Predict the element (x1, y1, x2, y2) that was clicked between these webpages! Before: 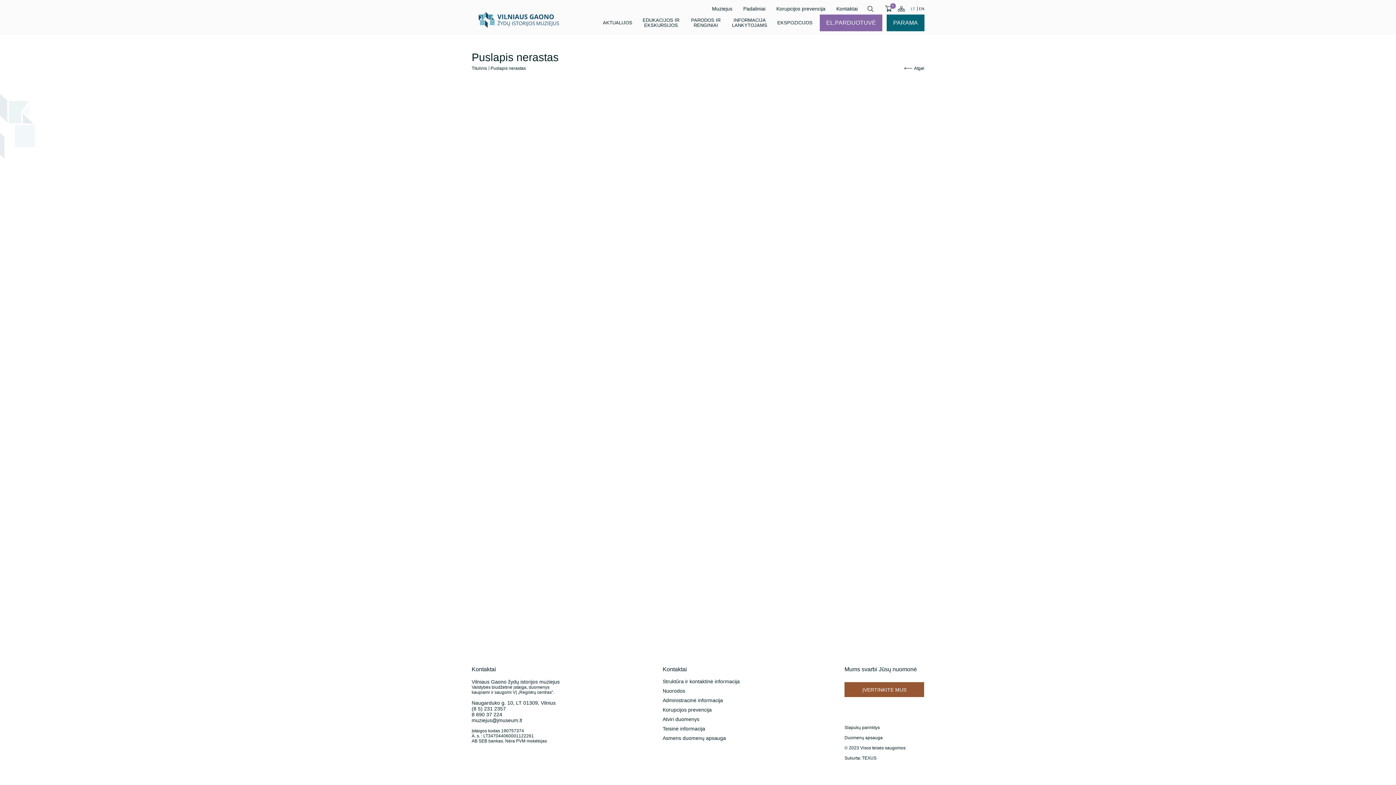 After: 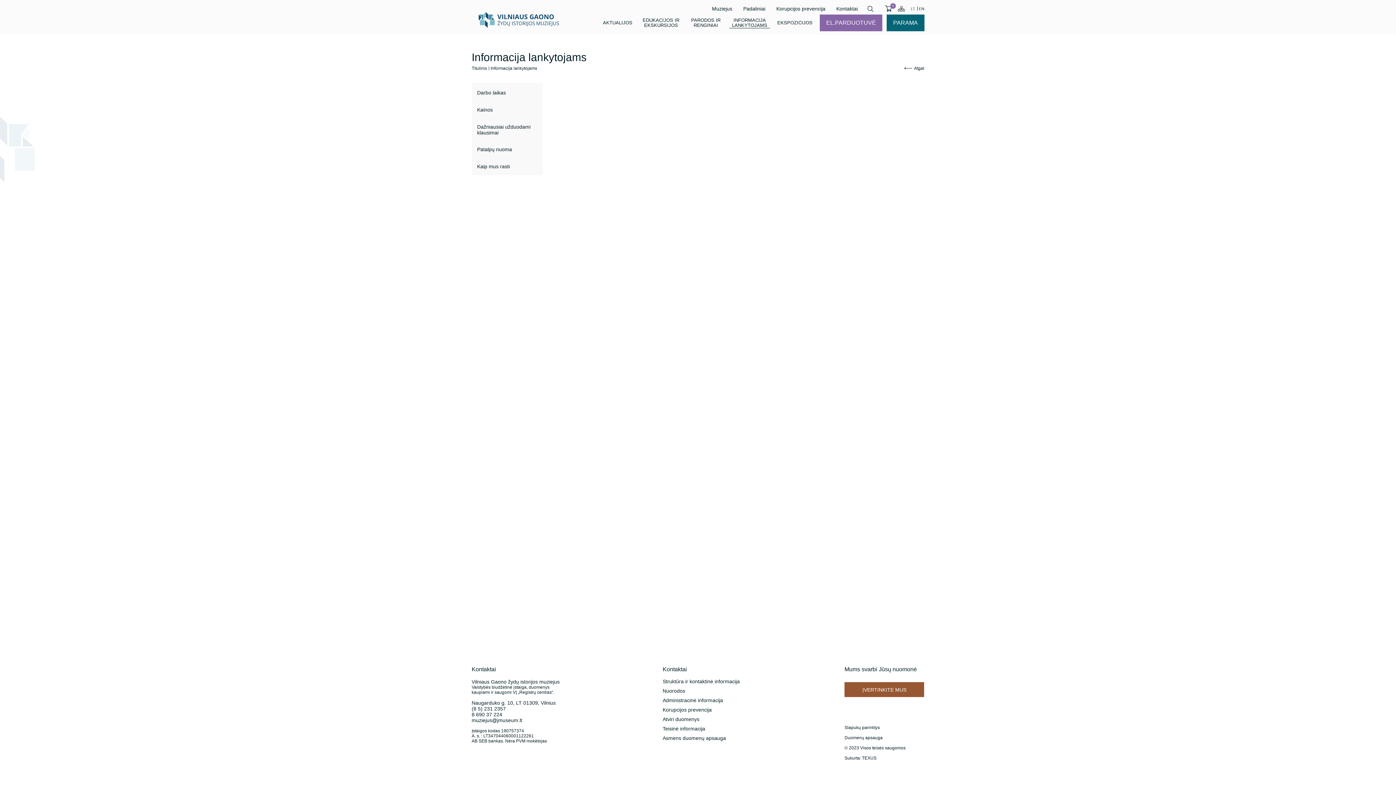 Action: bbox: (725, 14, 773, 31) label: INFORMACIJA LANKYTOJAMS